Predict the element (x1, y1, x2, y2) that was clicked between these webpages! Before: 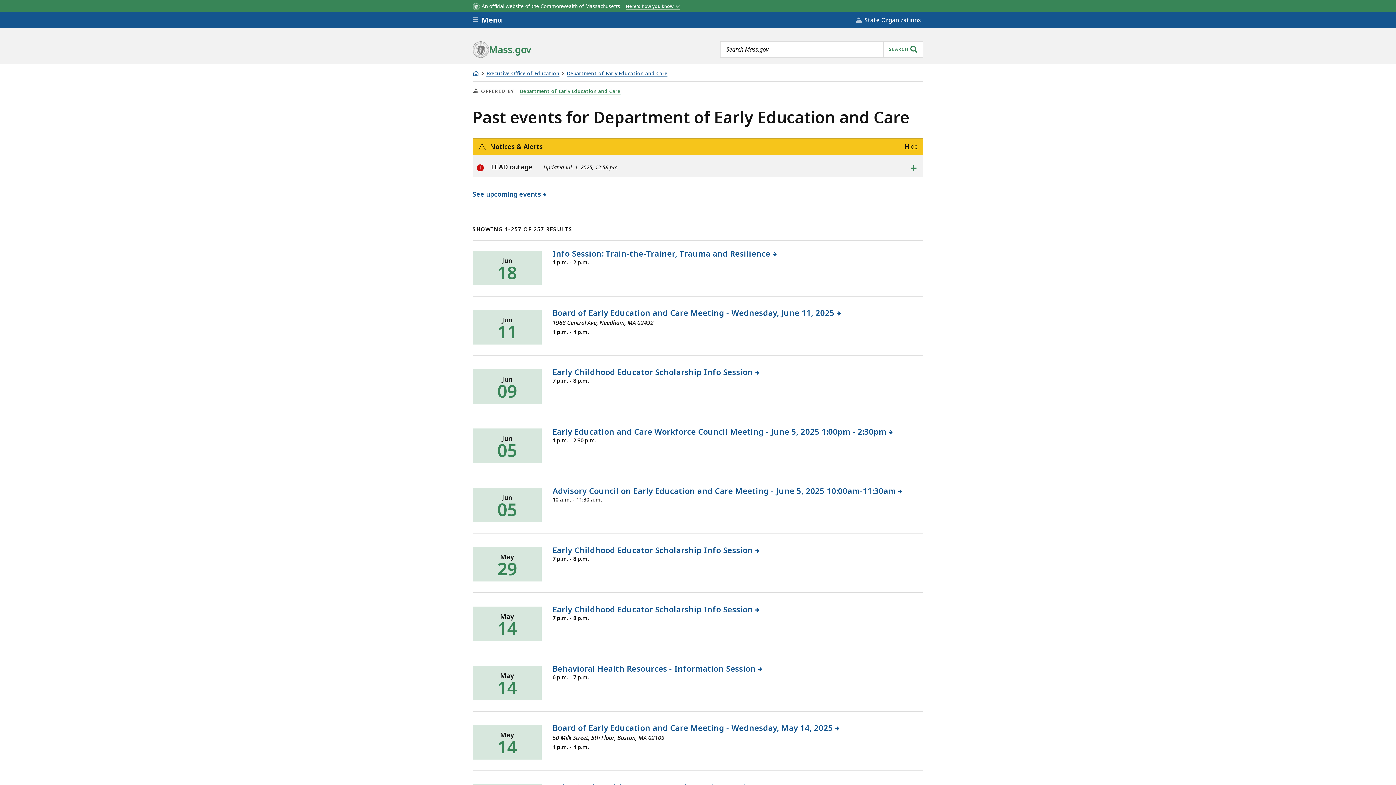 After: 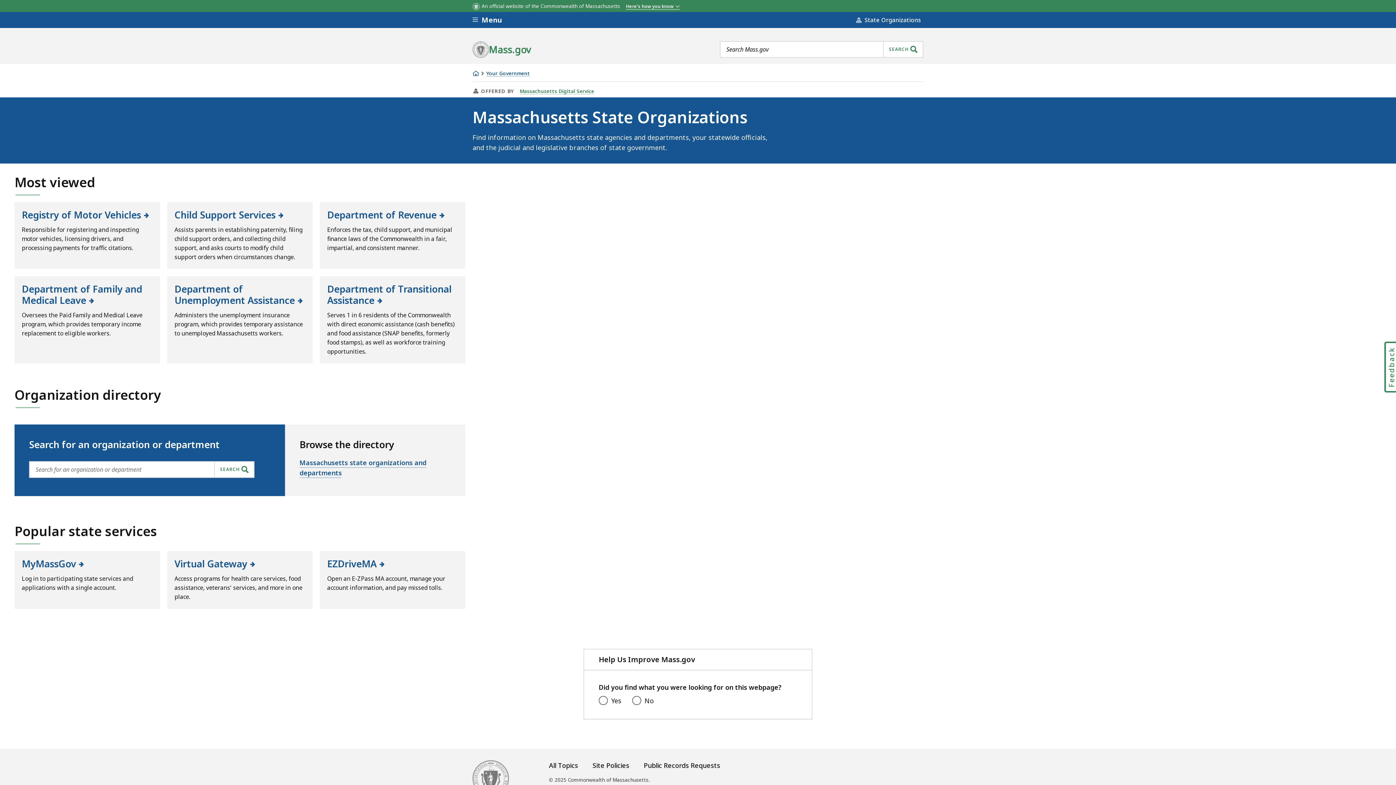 Action: bbox: (852, 13, 923, 26) label:  State Organizations